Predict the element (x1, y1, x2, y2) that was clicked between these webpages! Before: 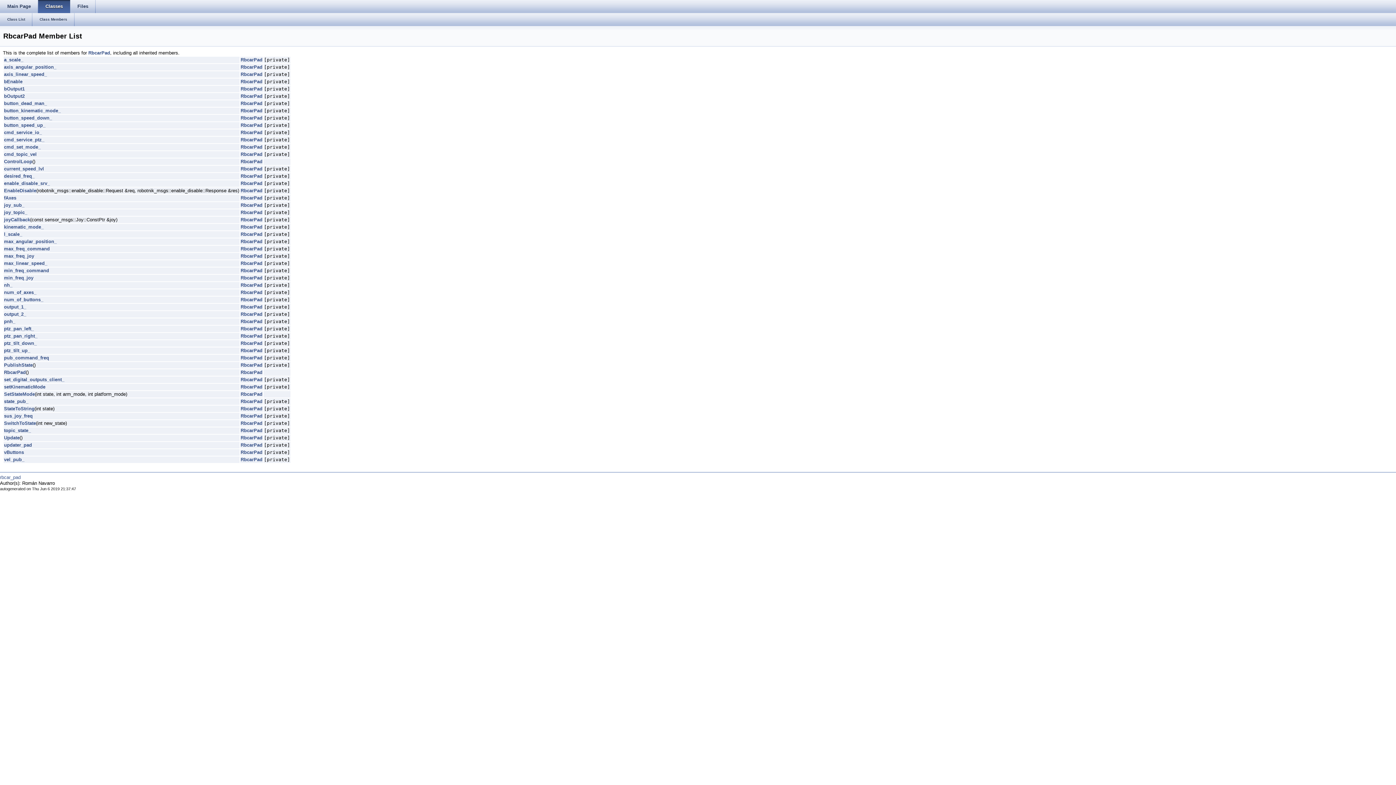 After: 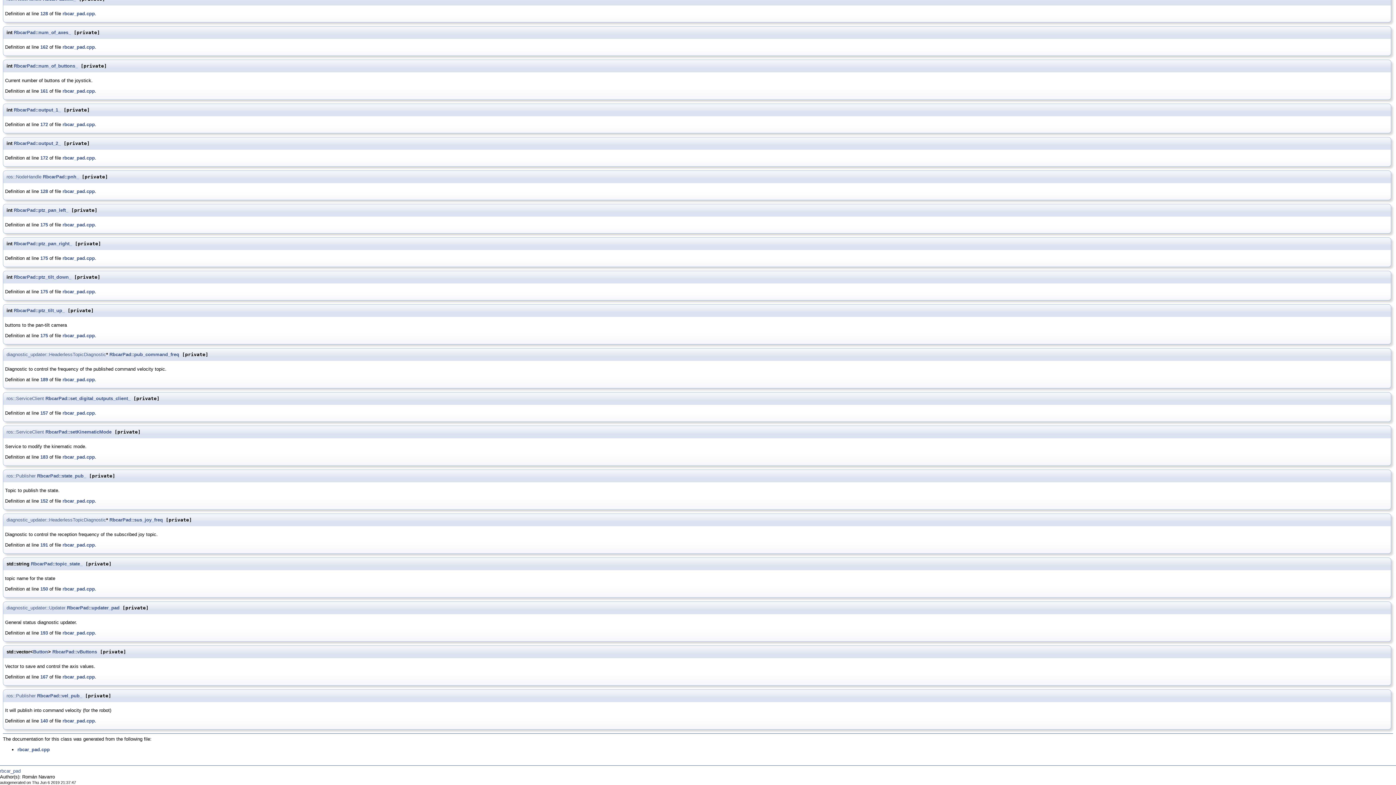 Action: label: ptz_tilt_down_ bbox: (4, 340, 36, 346)